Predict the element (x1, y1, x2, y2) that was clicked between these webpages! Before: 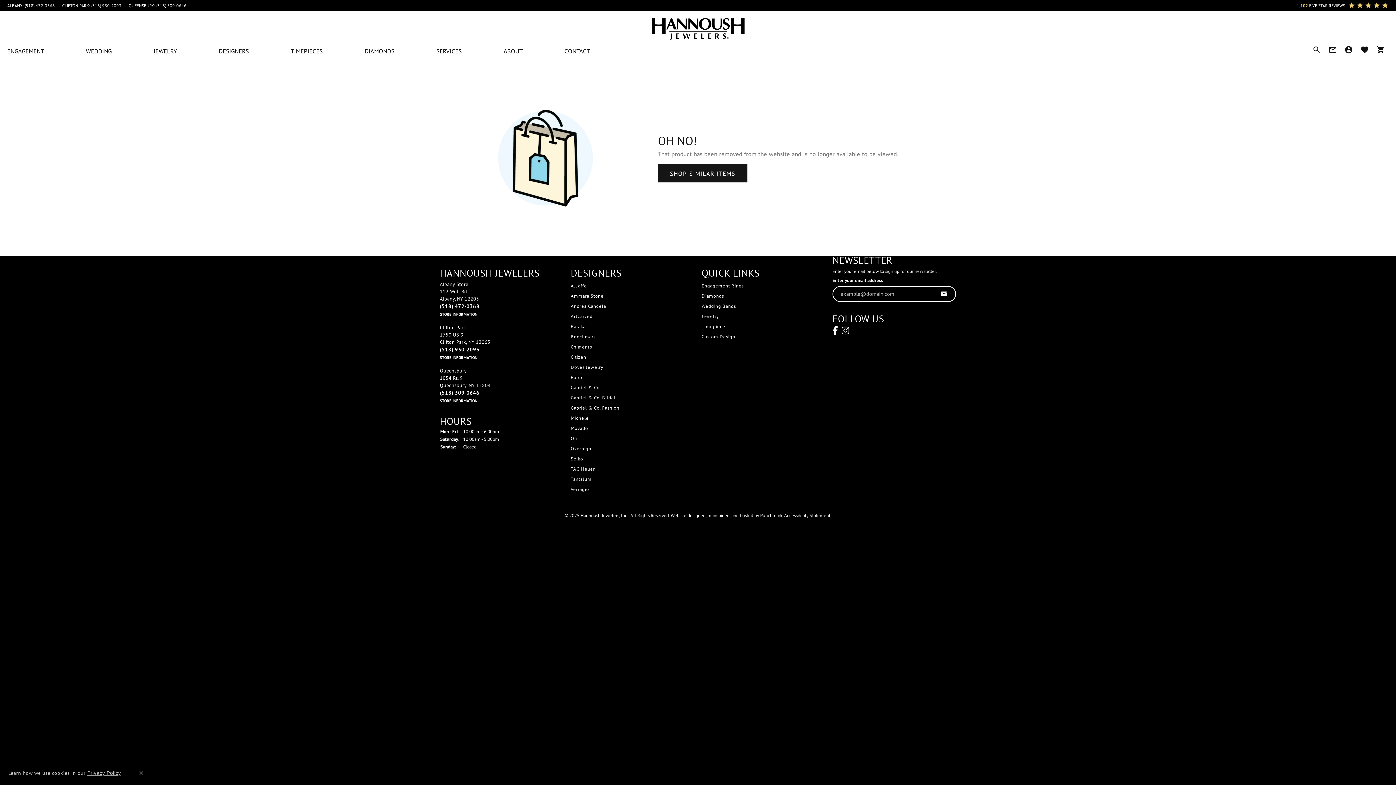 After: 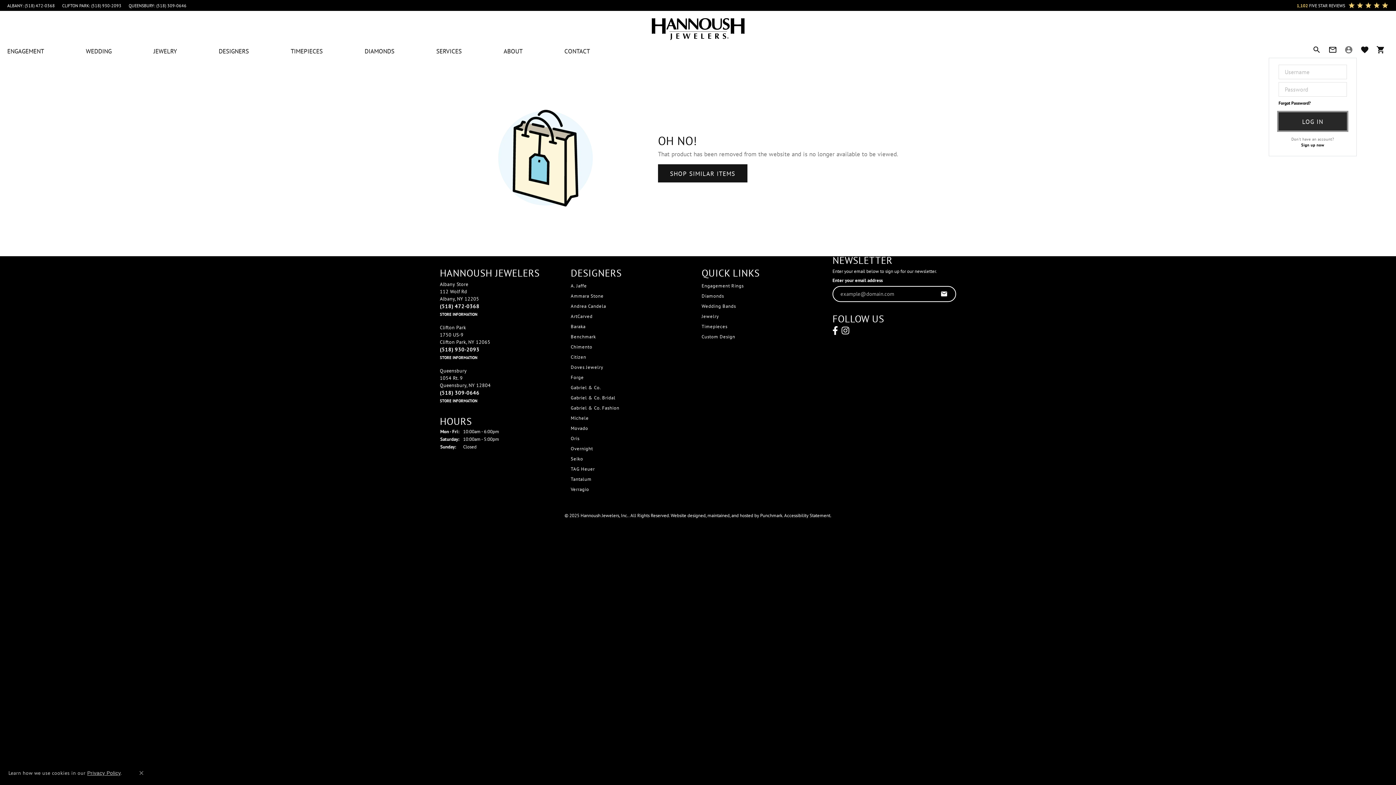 Action: bbox: (1341, 41, 1357, 57)